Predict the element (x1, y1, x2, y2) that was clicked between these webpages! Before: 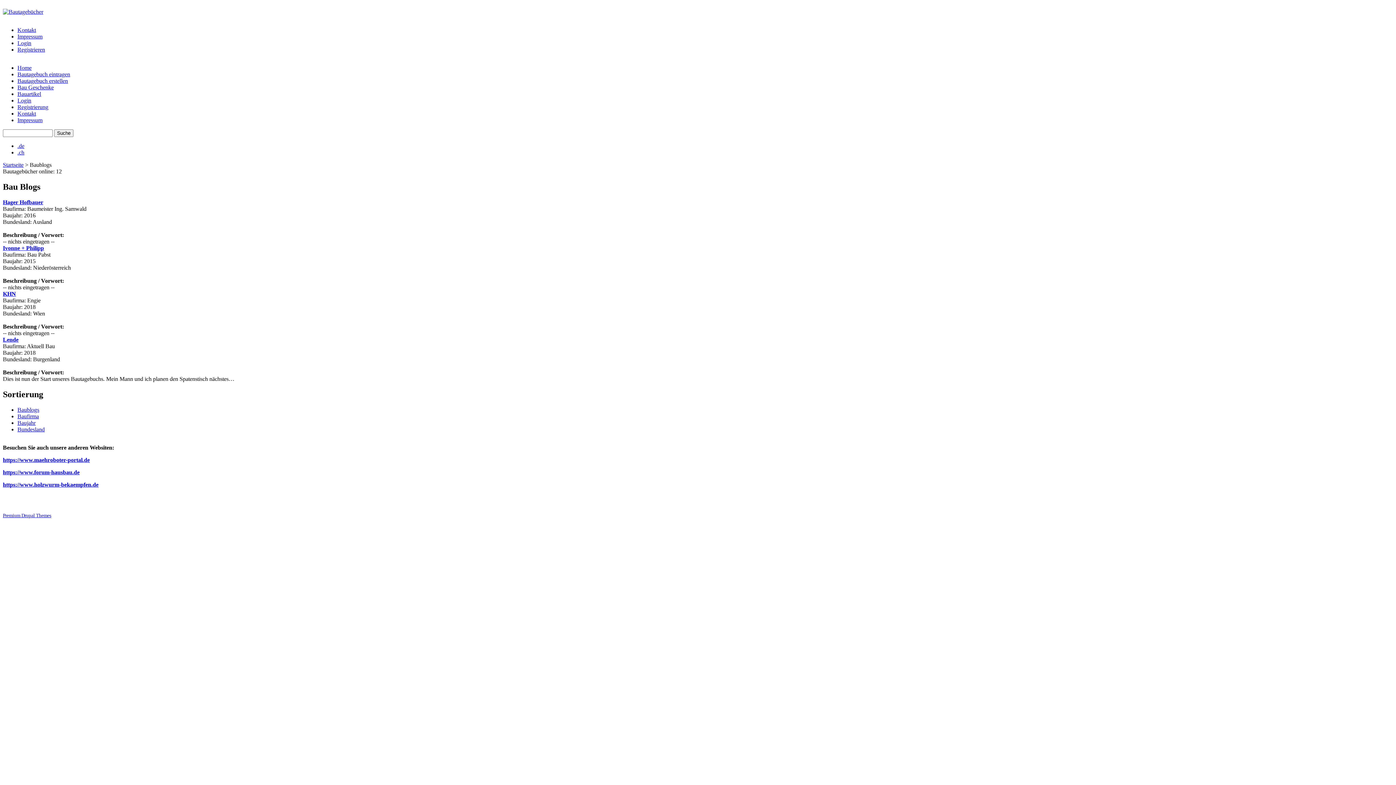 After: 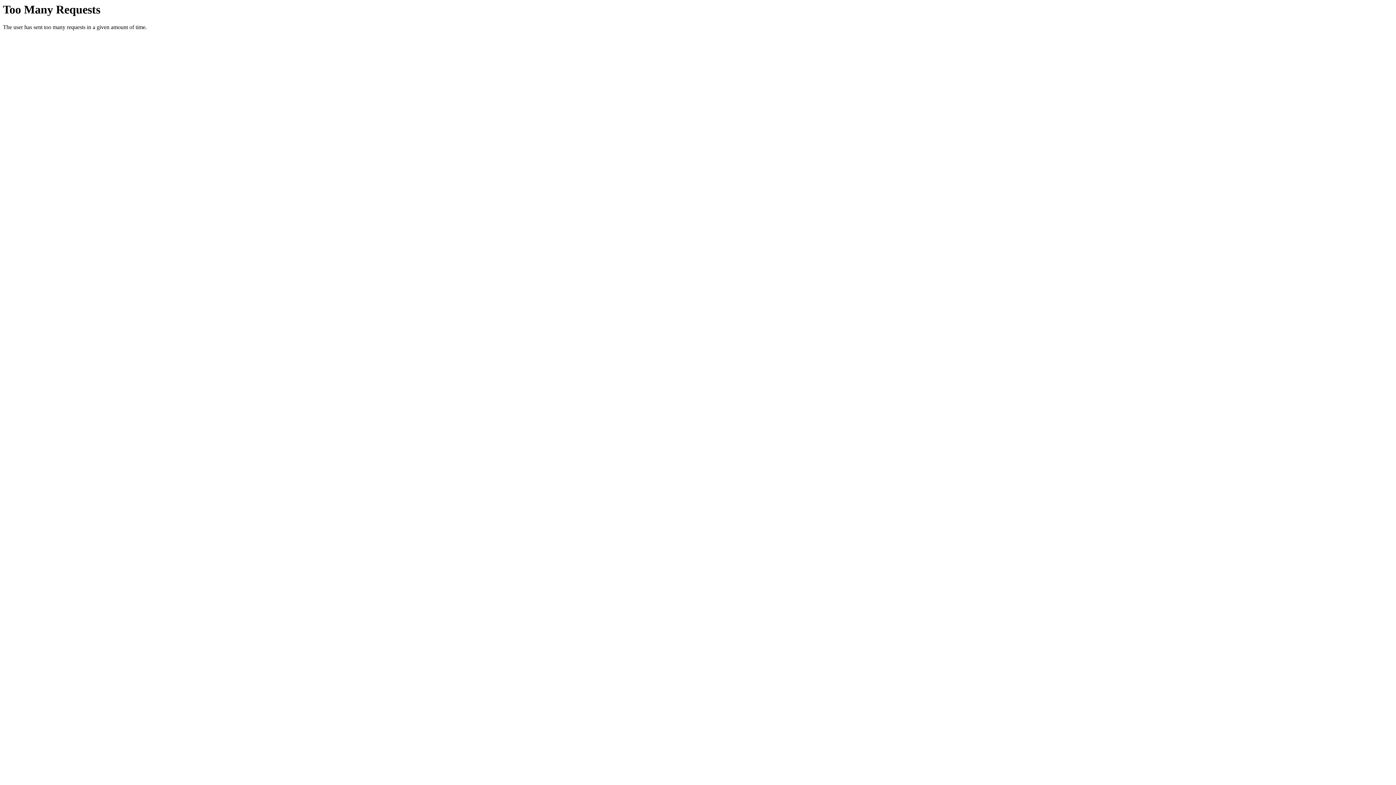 Action: bbox: (2, 8, 43, 14)